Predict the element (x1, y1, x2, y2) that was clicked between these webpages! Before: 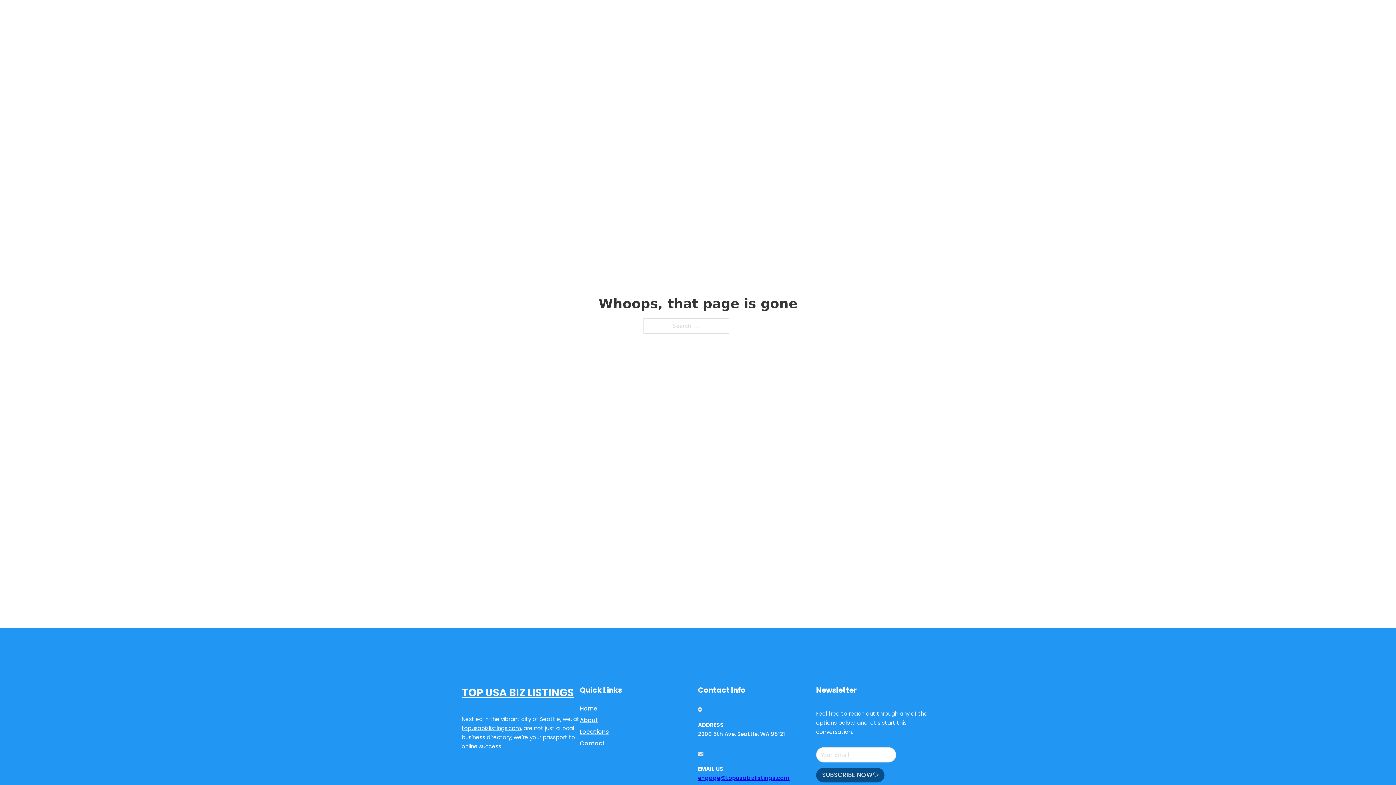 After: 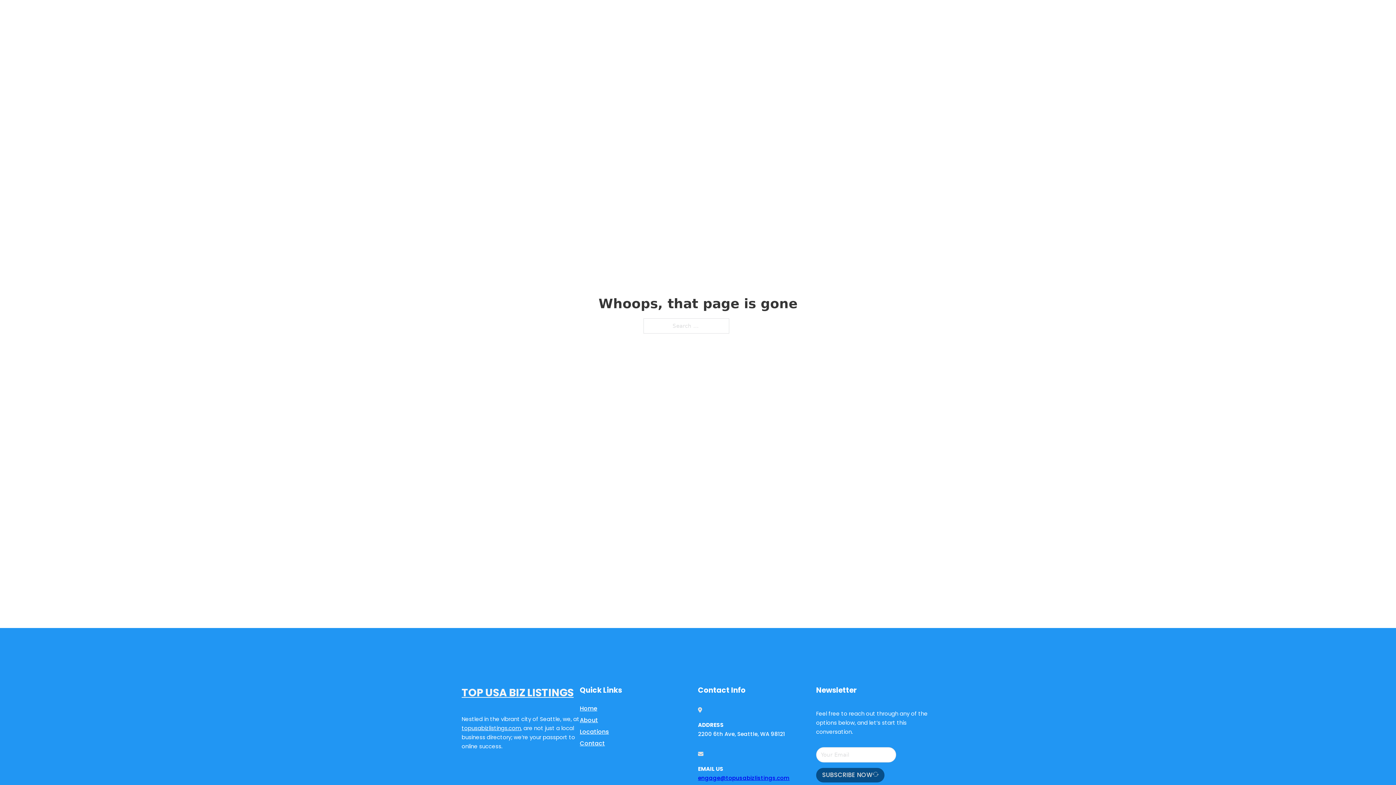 Action: label: topusabizlistings.com bbox: (461, 724, 521, 732)